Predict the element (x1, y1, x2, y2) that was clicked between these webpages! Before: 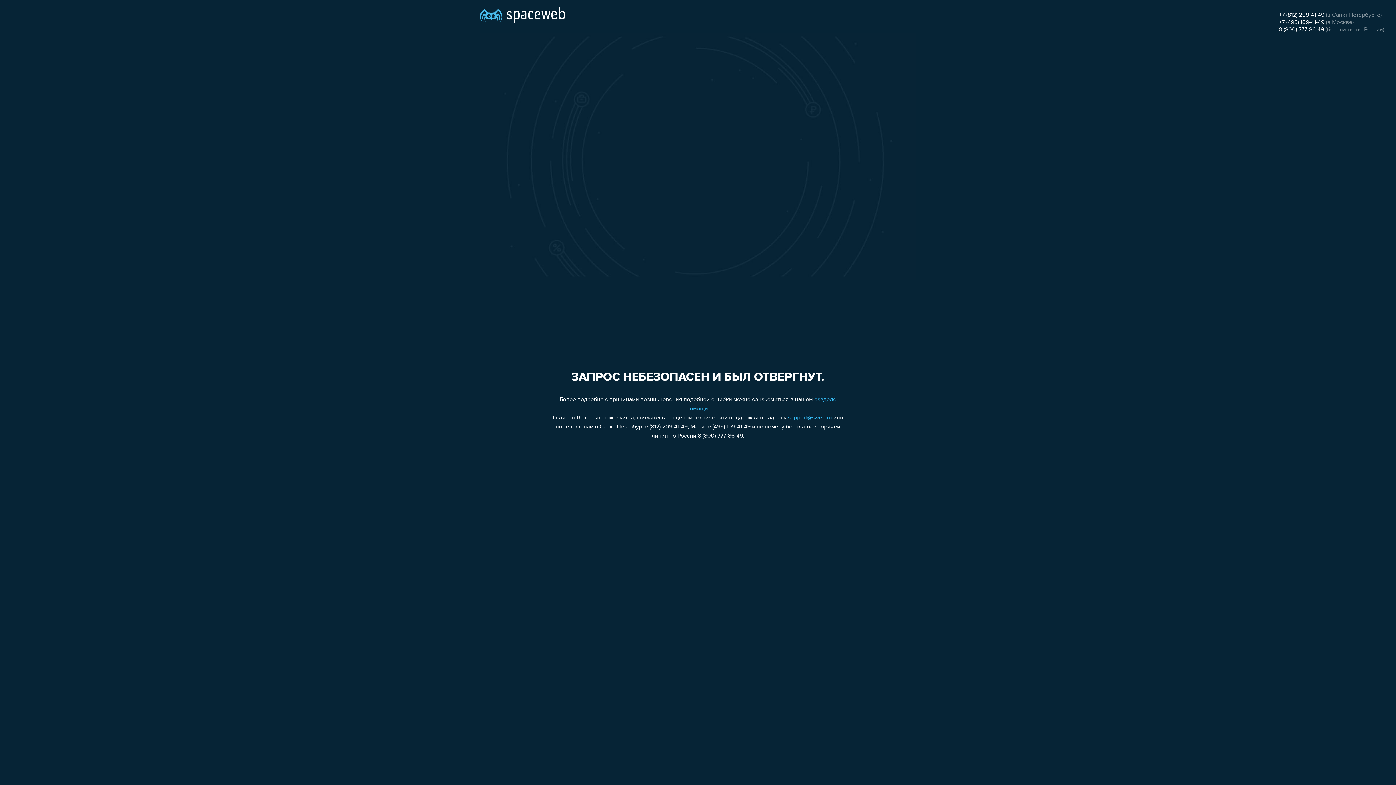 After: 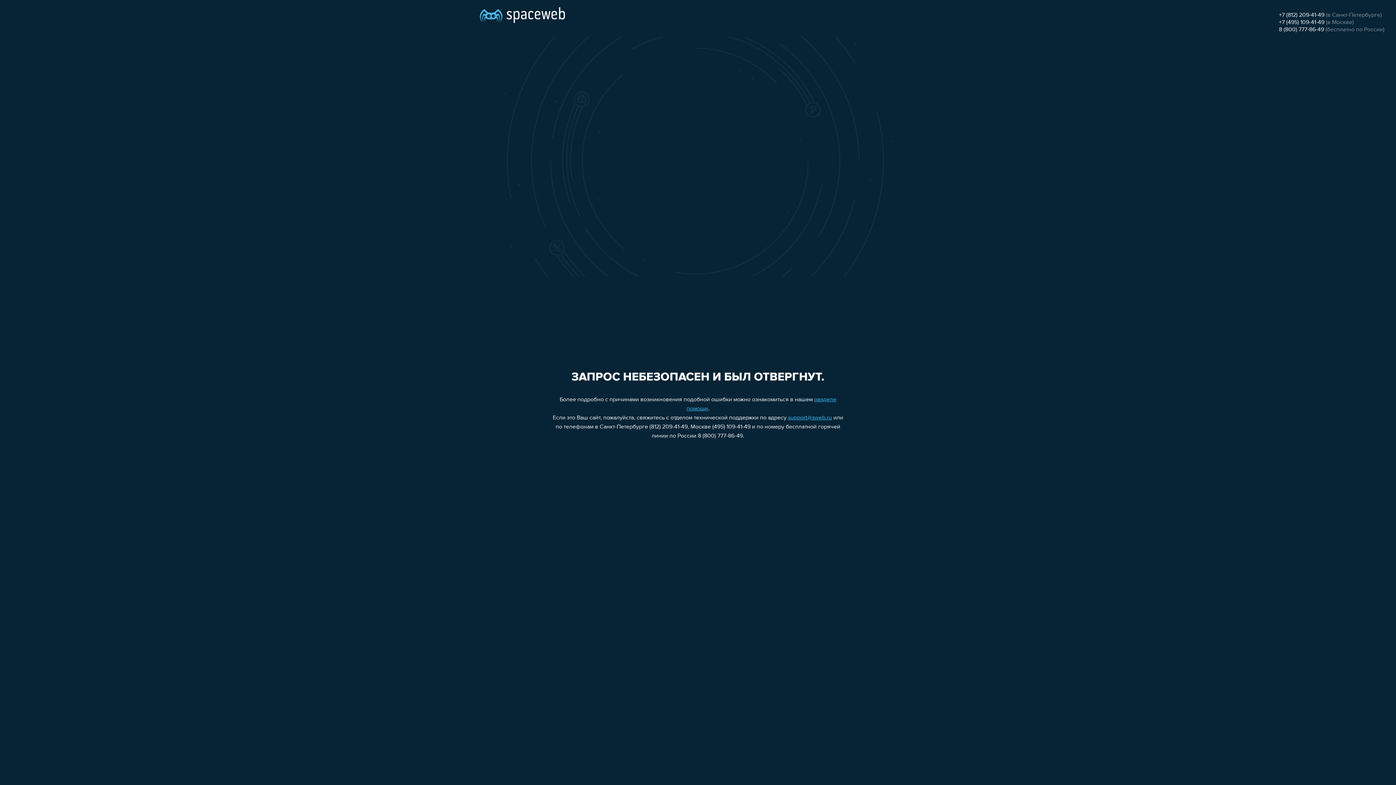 Action: label: +7 (812) 209-41-49 bbox: (1279, 12, 1324, 18)